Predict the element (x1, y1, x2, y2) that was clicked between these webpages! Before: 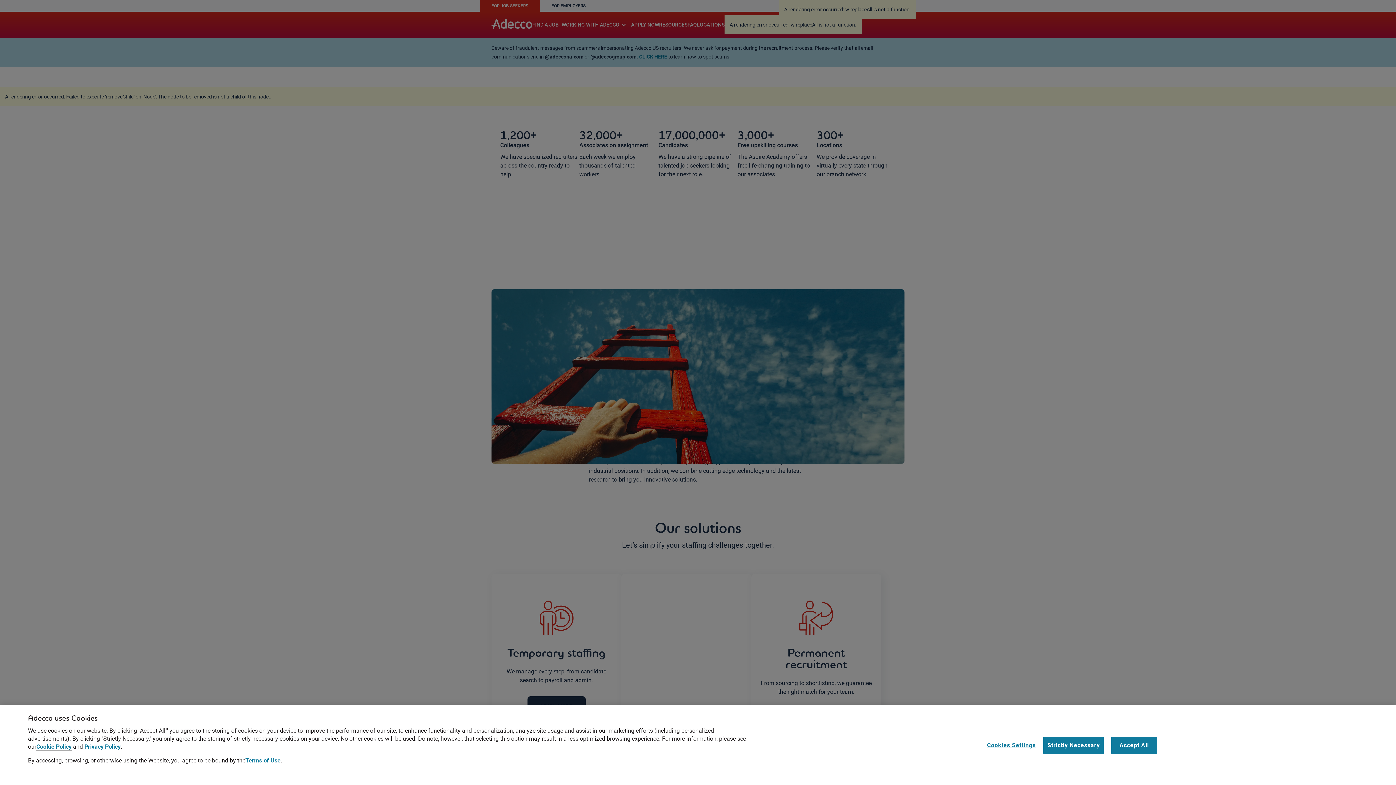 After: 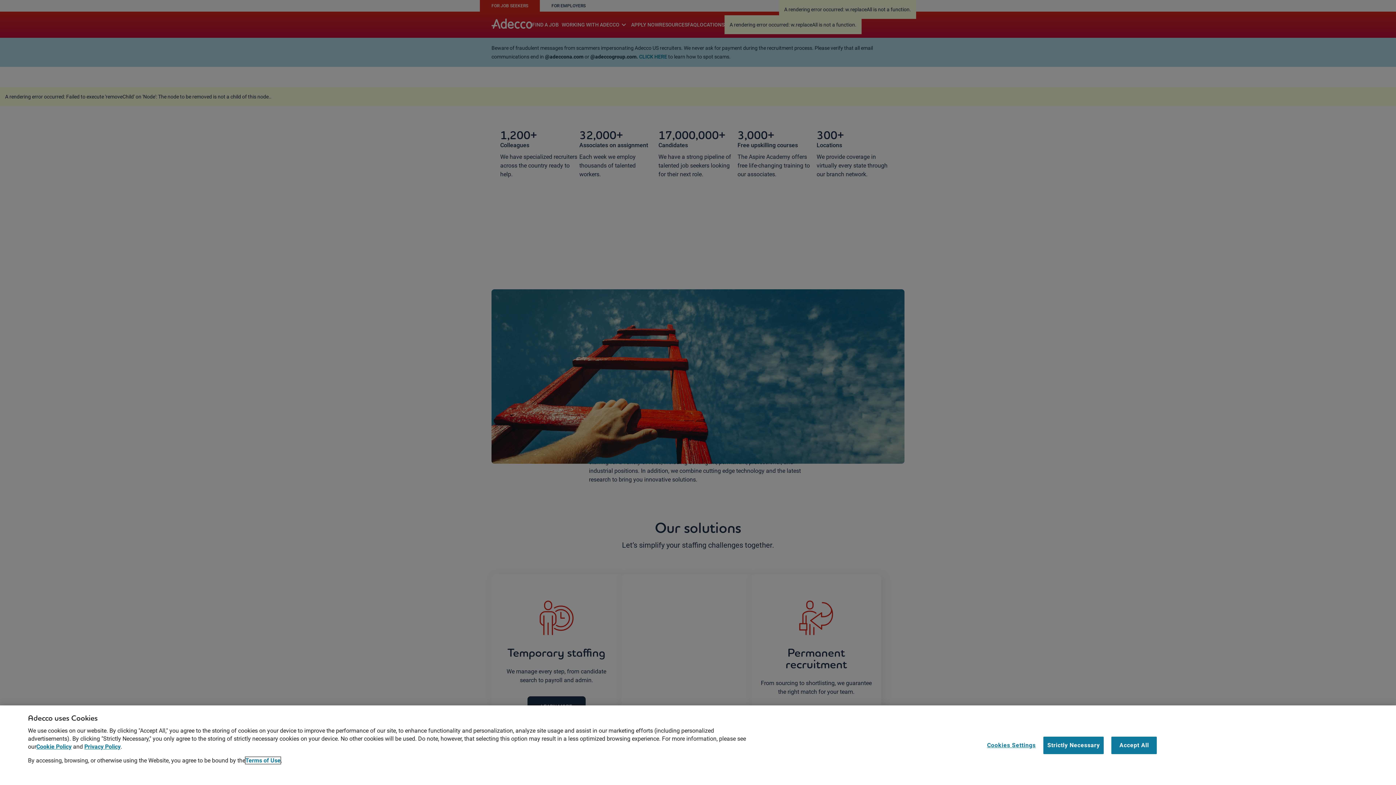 Action: label: Terms of Use bbox: (245, 757, 280, 764)